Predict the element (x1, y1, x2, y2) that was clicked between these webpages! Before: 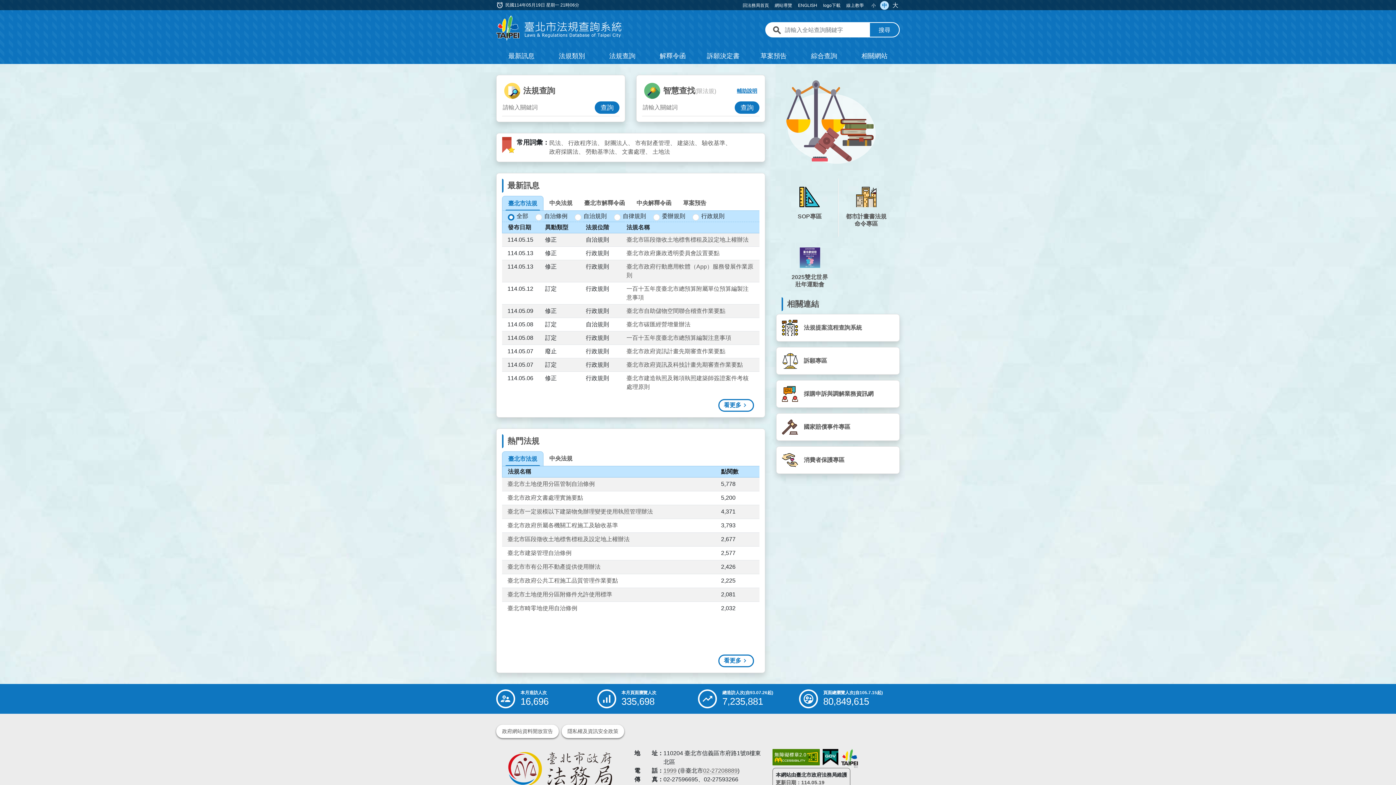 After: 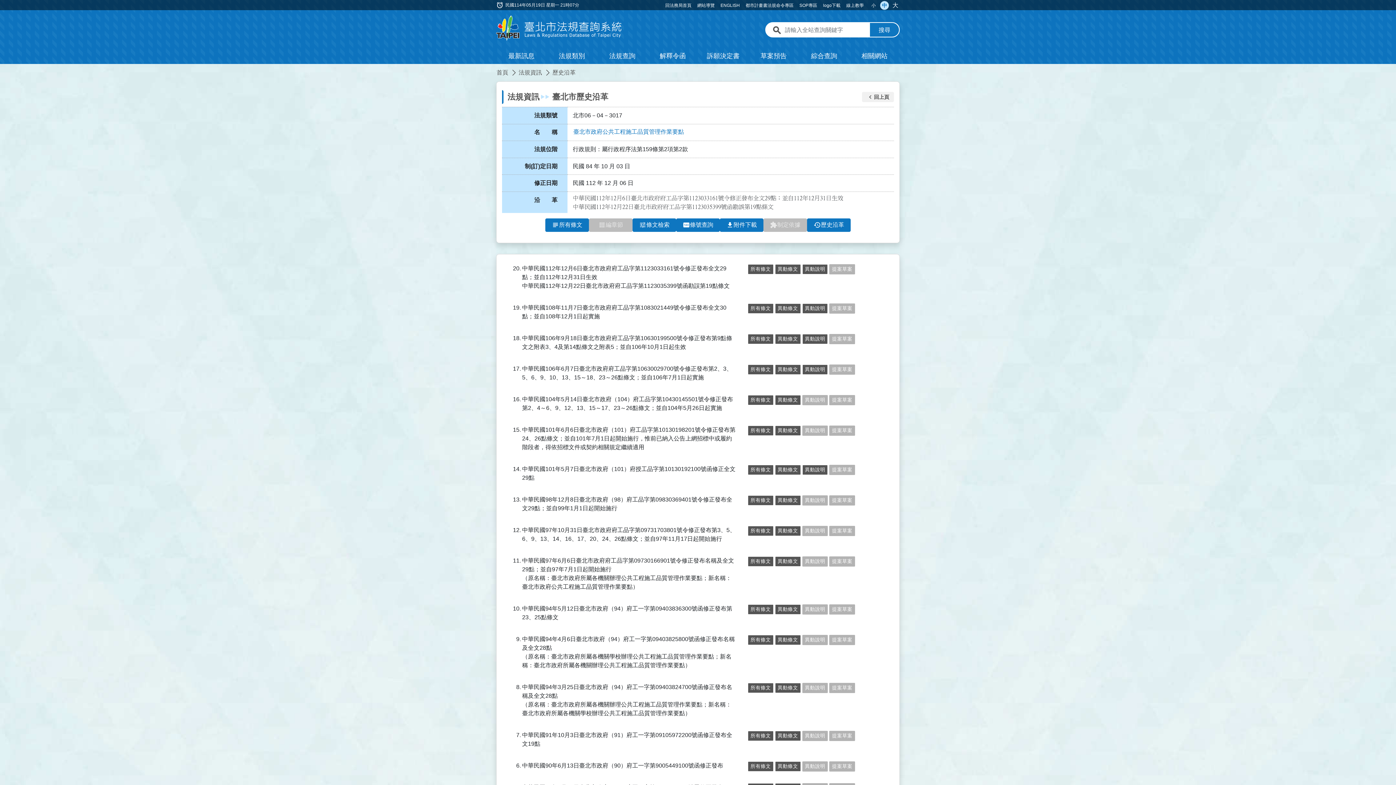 Action: bbox: (507, 577, 618, 583) label: 臺北市政府公共工程施工品質管理作業要點